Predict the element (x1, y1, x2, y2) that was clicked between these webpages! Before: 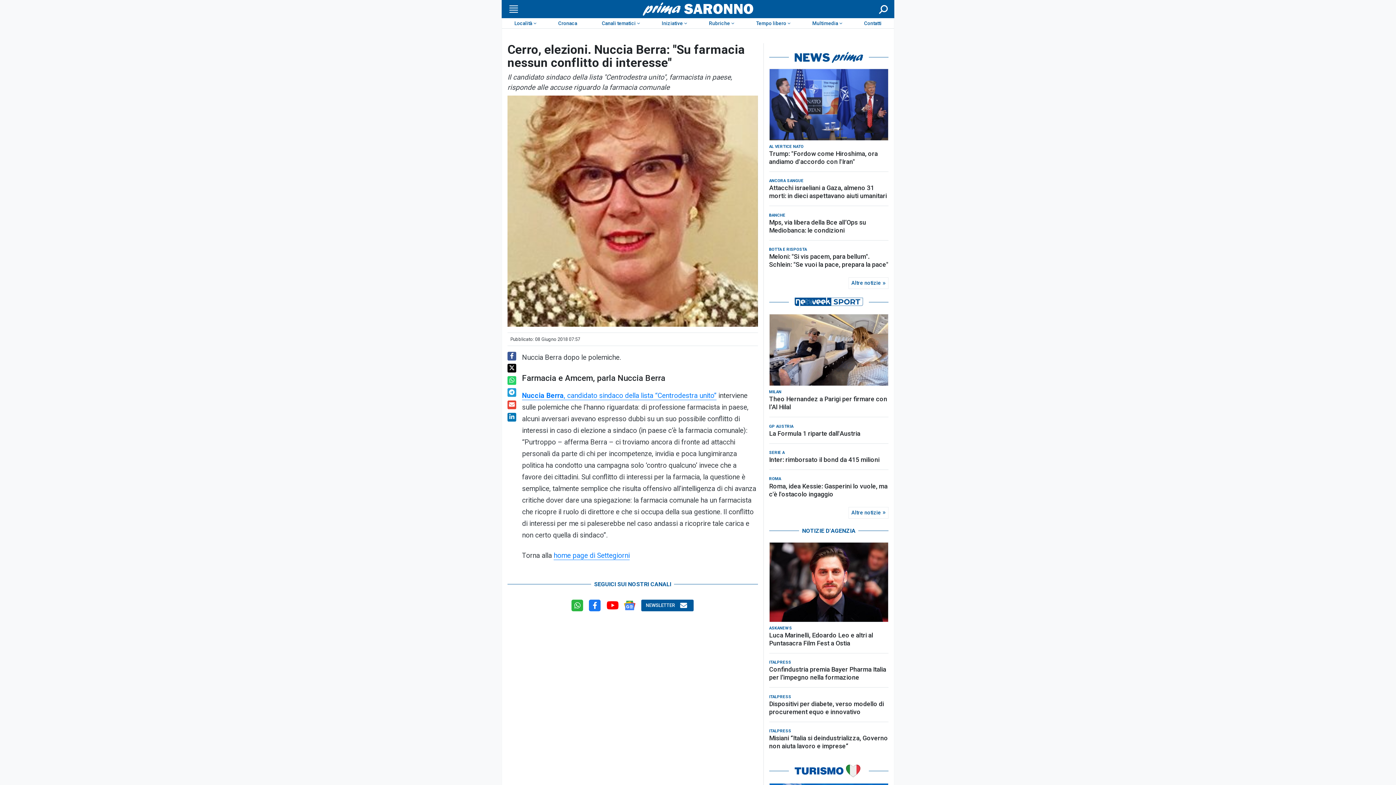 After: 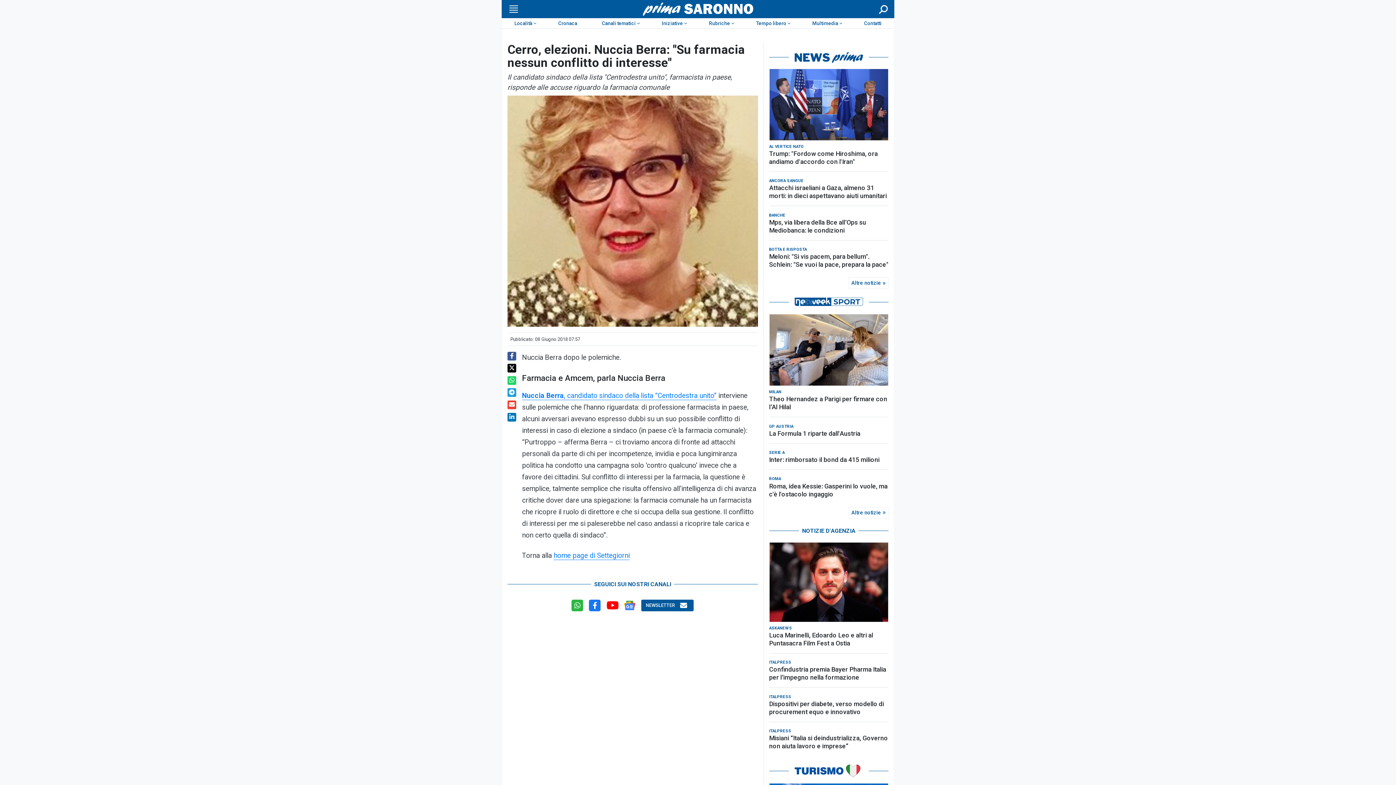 Action: bbox: (769, 289, 888, 301)